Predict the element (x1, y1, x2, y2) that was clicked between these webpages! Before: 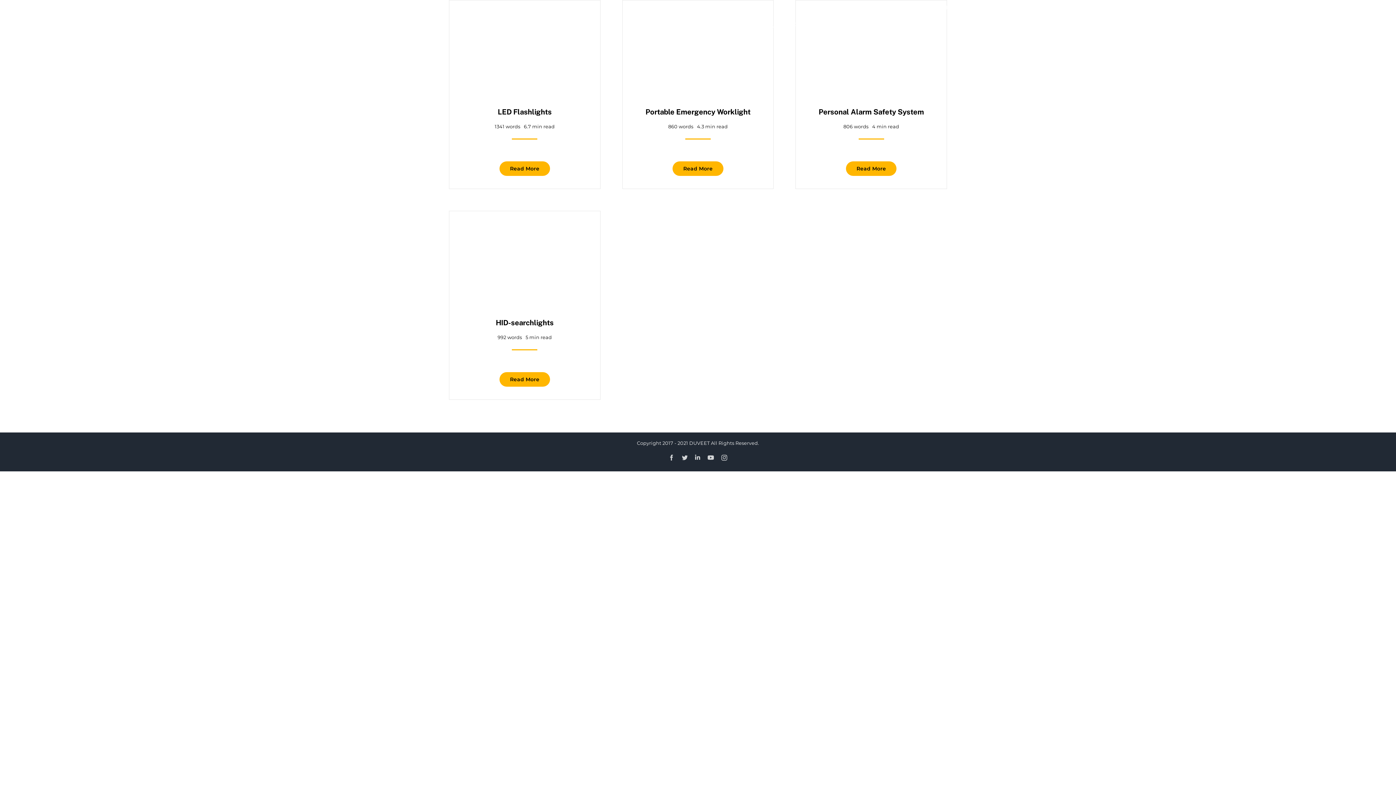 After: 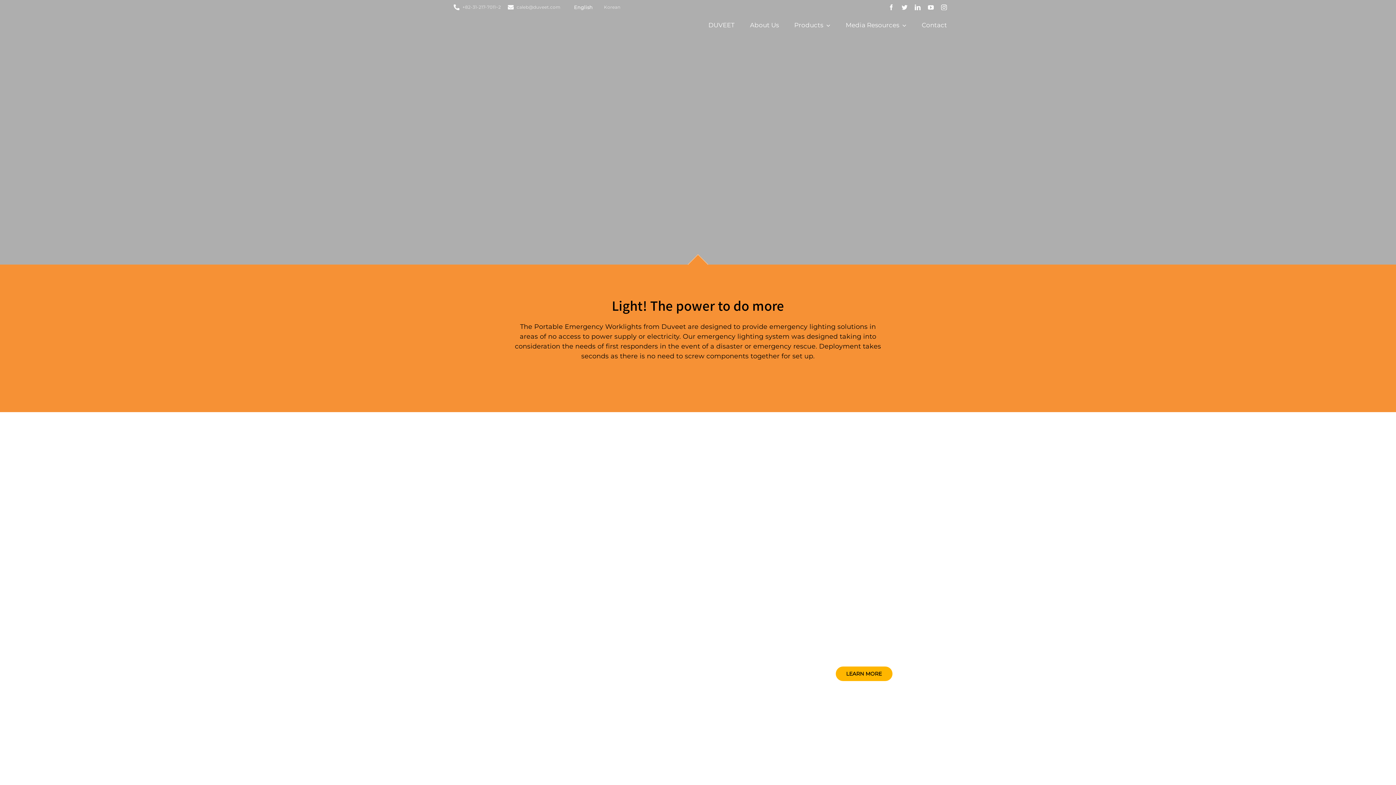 Action: bbox: (645, 107, 750, 116) label: Portable Emergency Worklight